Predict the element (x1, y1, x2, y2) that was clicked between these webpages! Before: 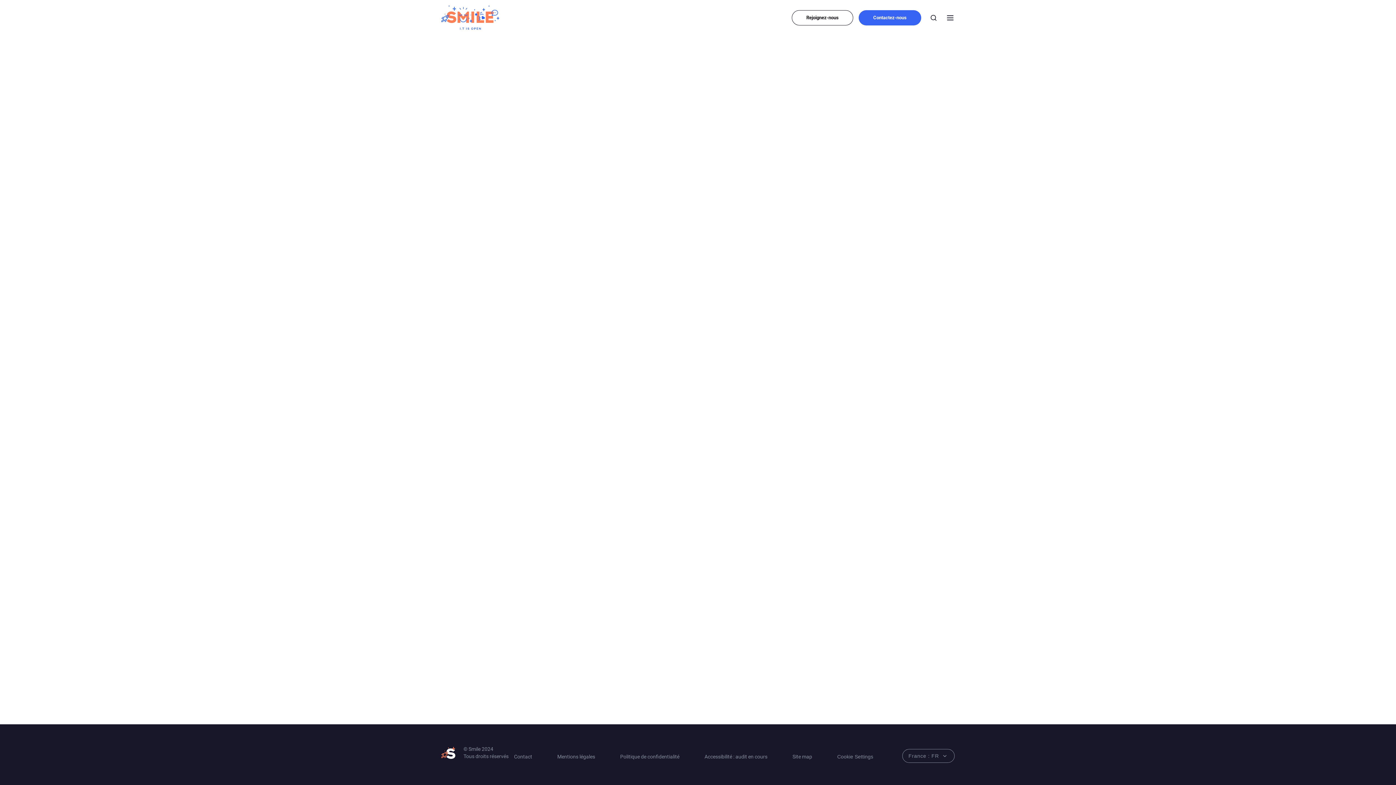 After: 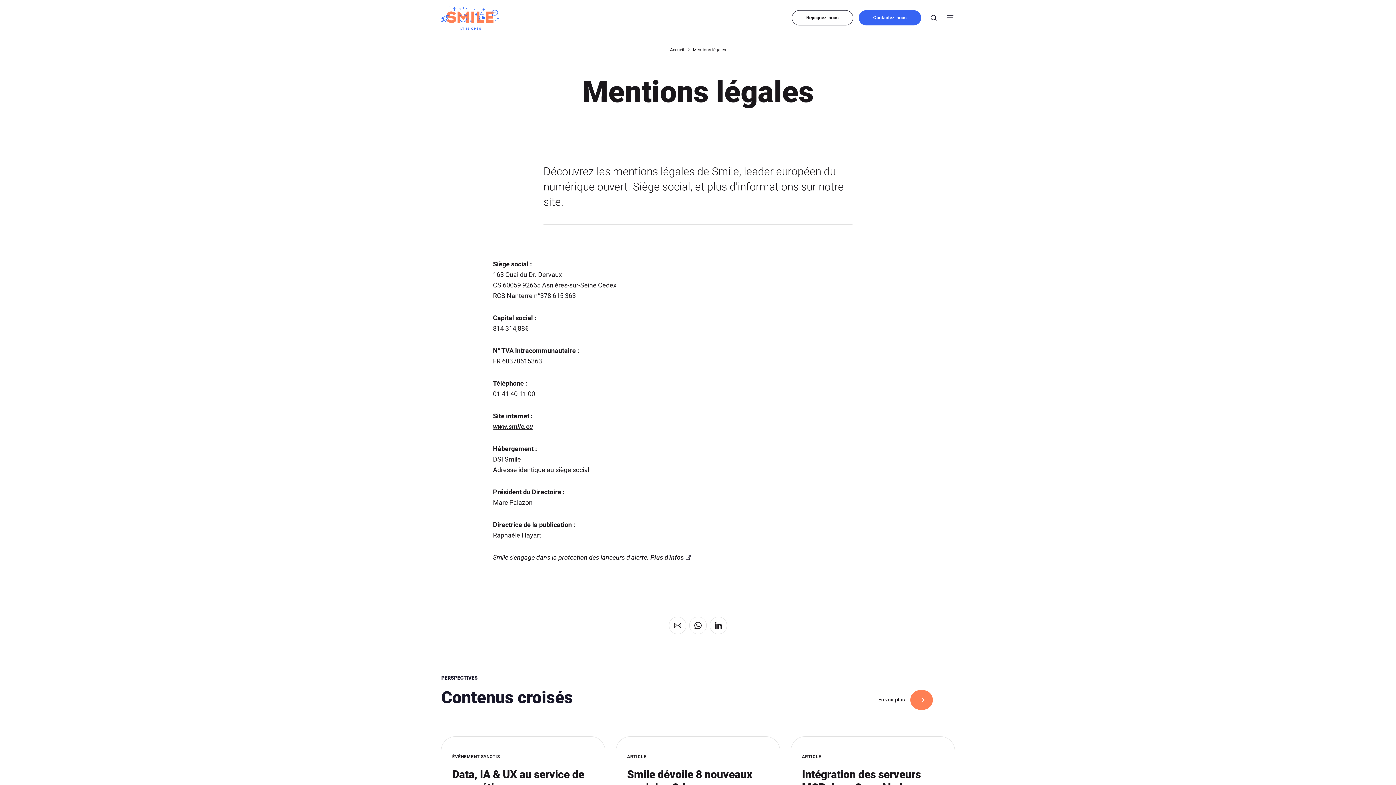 Action: bbox: (557, 753, 595, 760) label: Mentions légales